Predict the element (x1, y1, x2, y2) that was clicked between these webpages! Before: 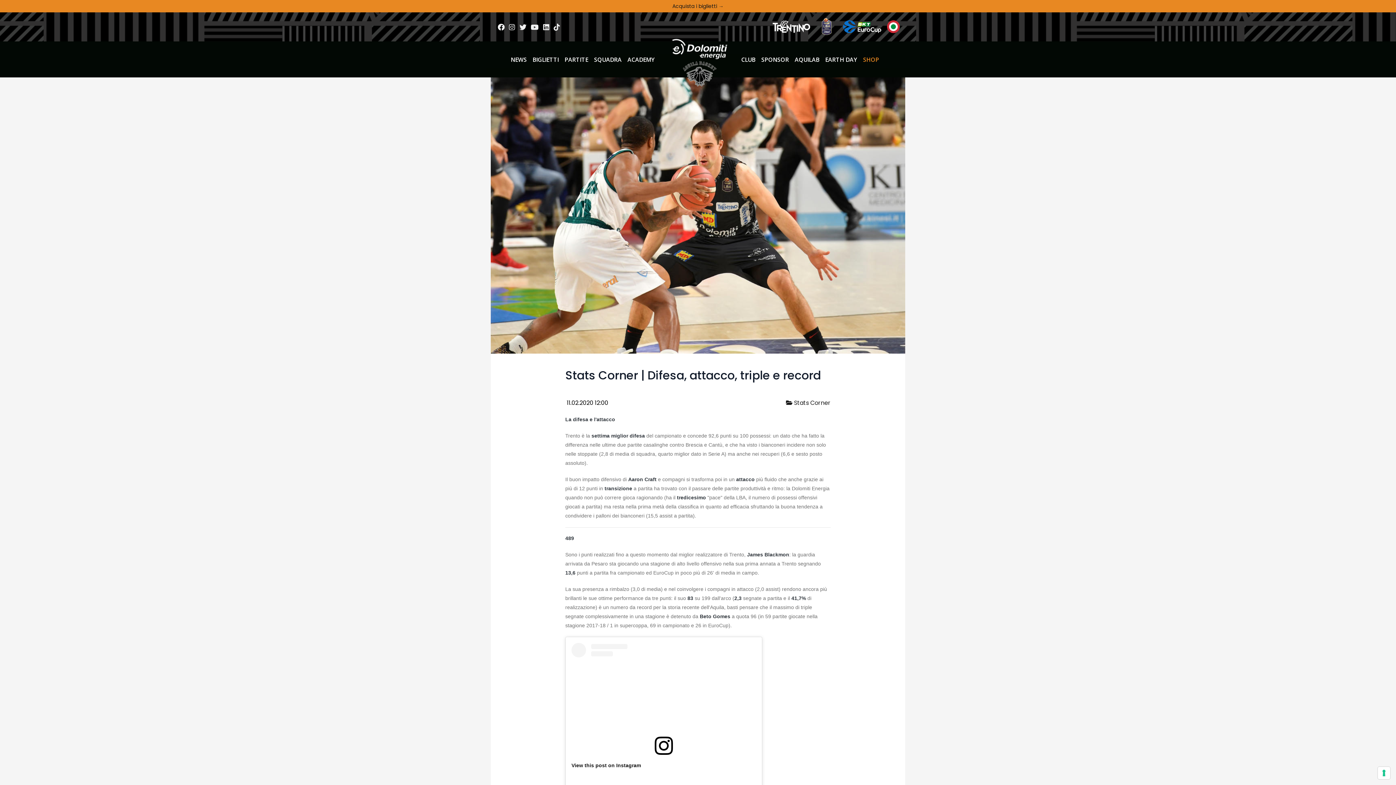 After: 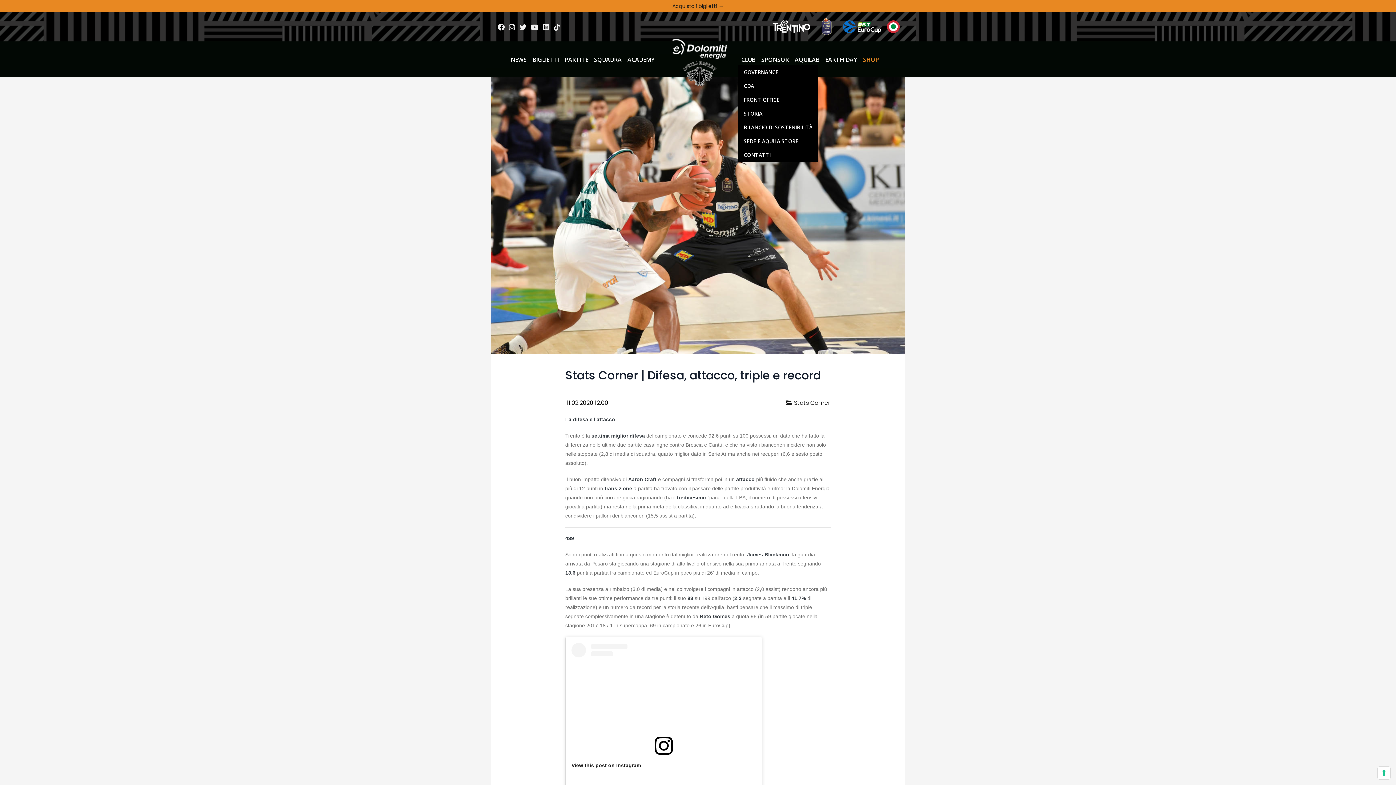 Action: label: CLUB bbox: (738, 53, 758, 65)